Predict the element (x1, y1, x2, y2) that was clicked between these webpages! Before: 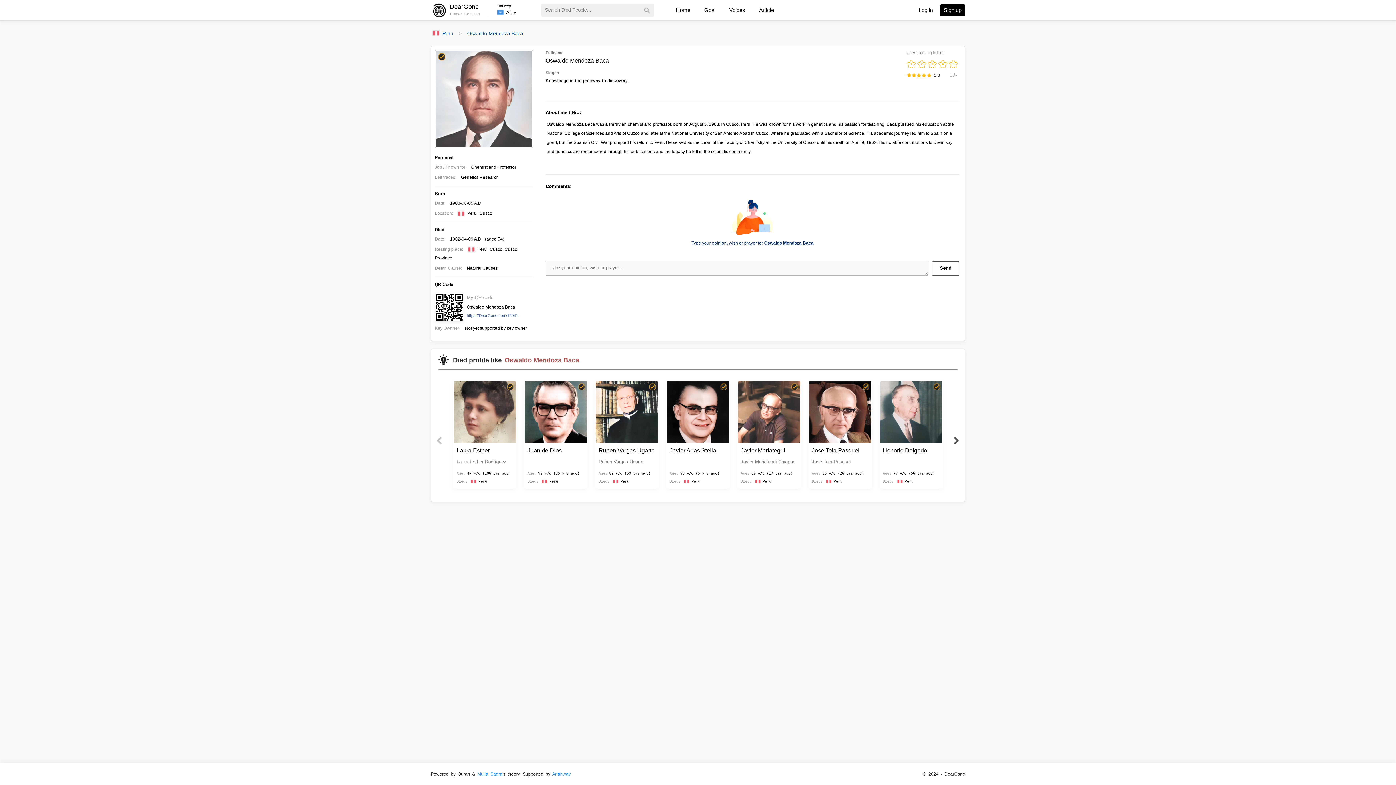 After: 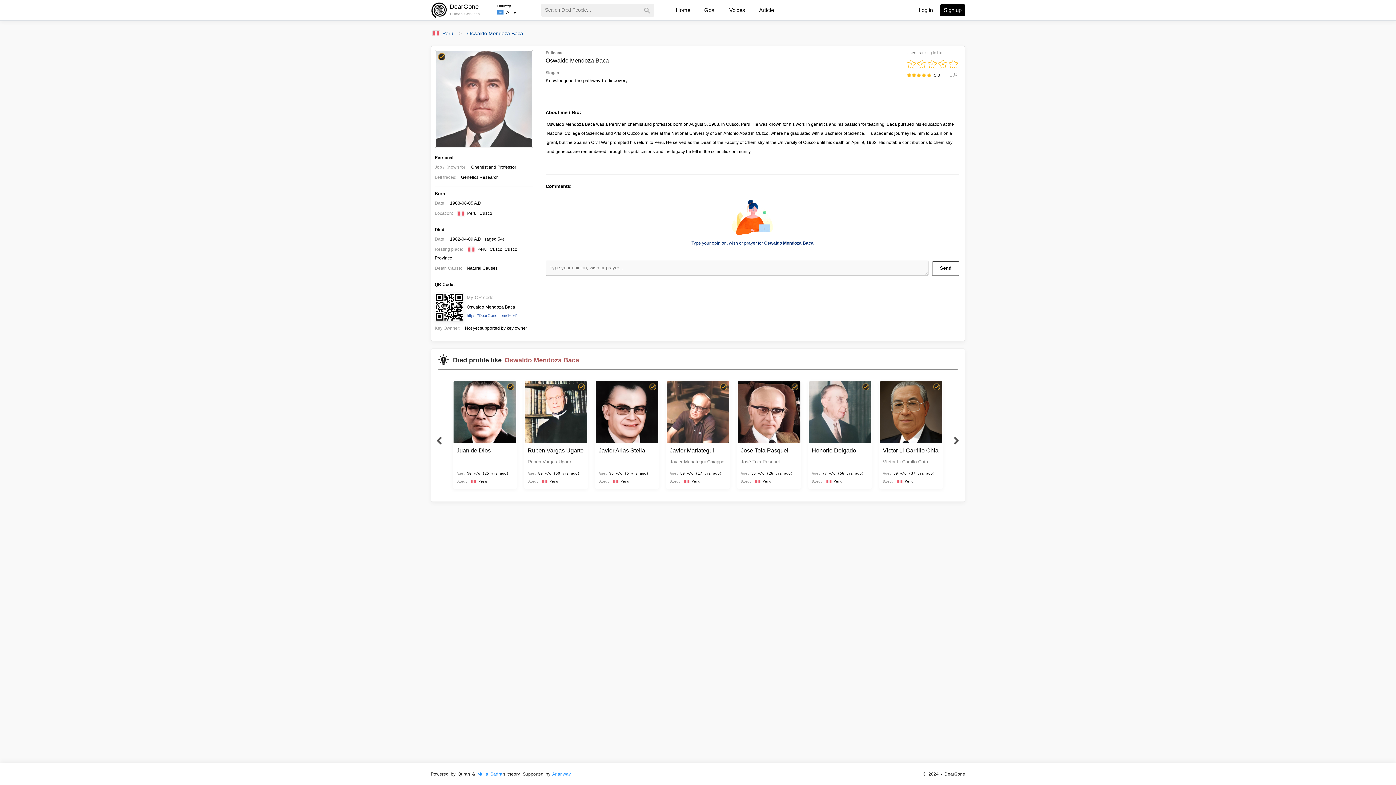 Action: bbox: (950, 433, 963, 447) label: Next slide